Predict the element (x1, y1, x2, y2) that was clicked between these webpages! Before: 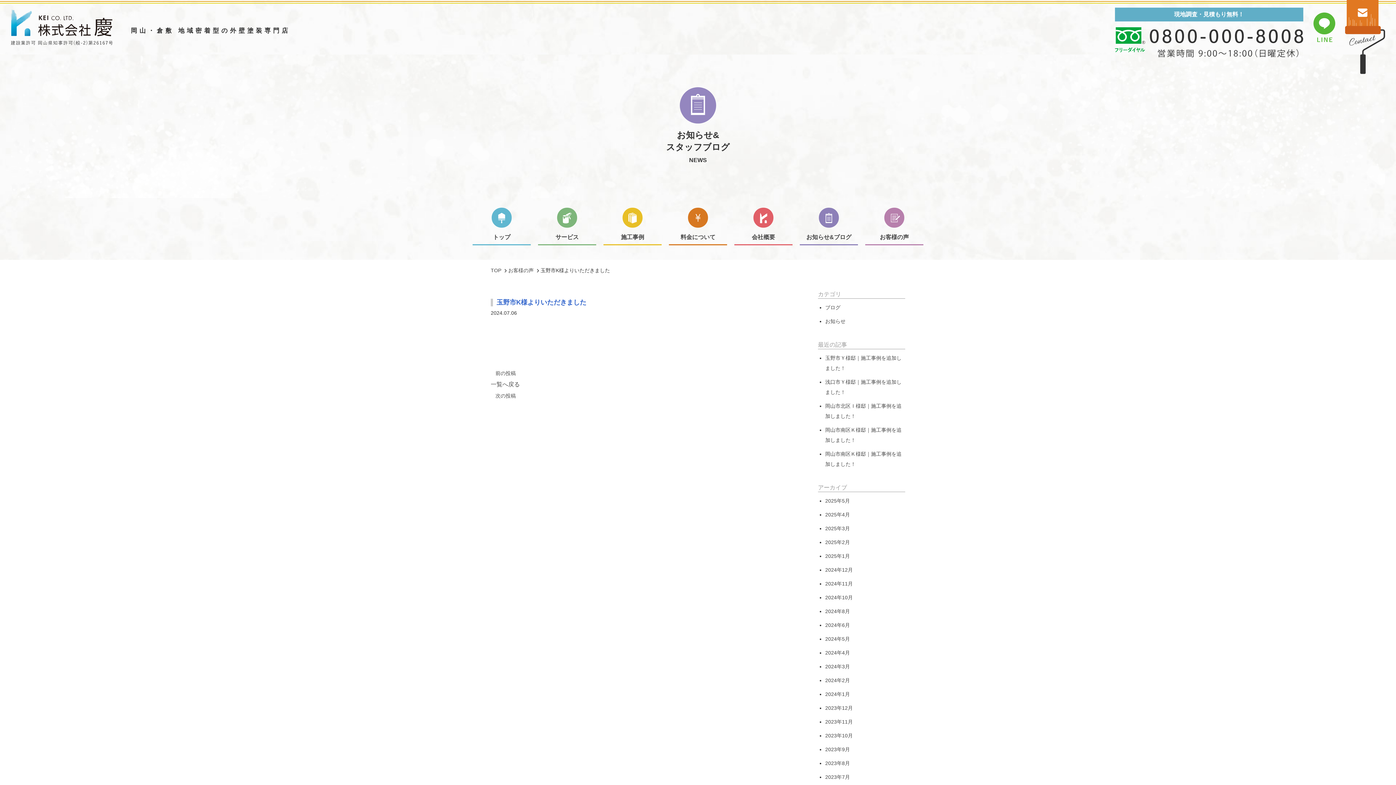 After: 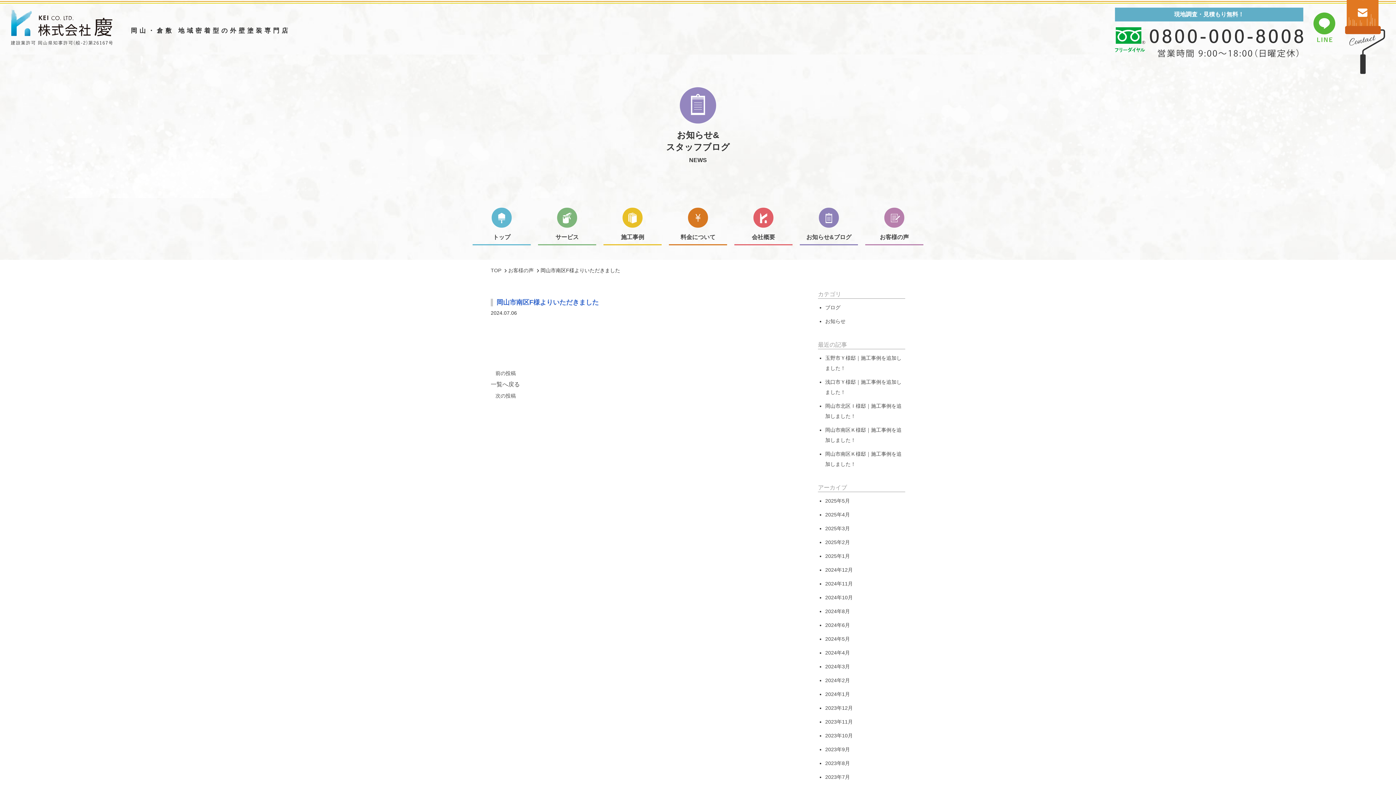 Action: bbox: (490, 367, 520, 379) label: 前の投稿